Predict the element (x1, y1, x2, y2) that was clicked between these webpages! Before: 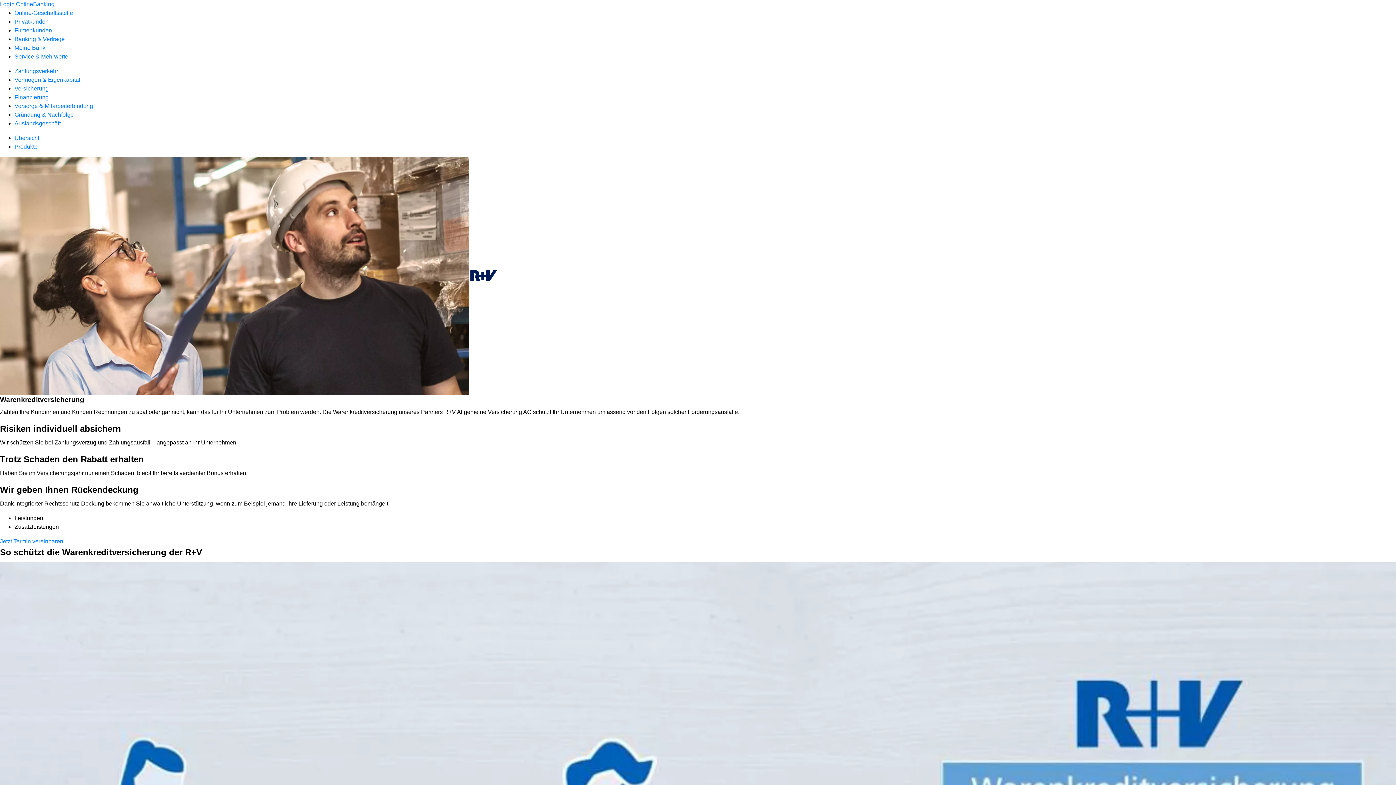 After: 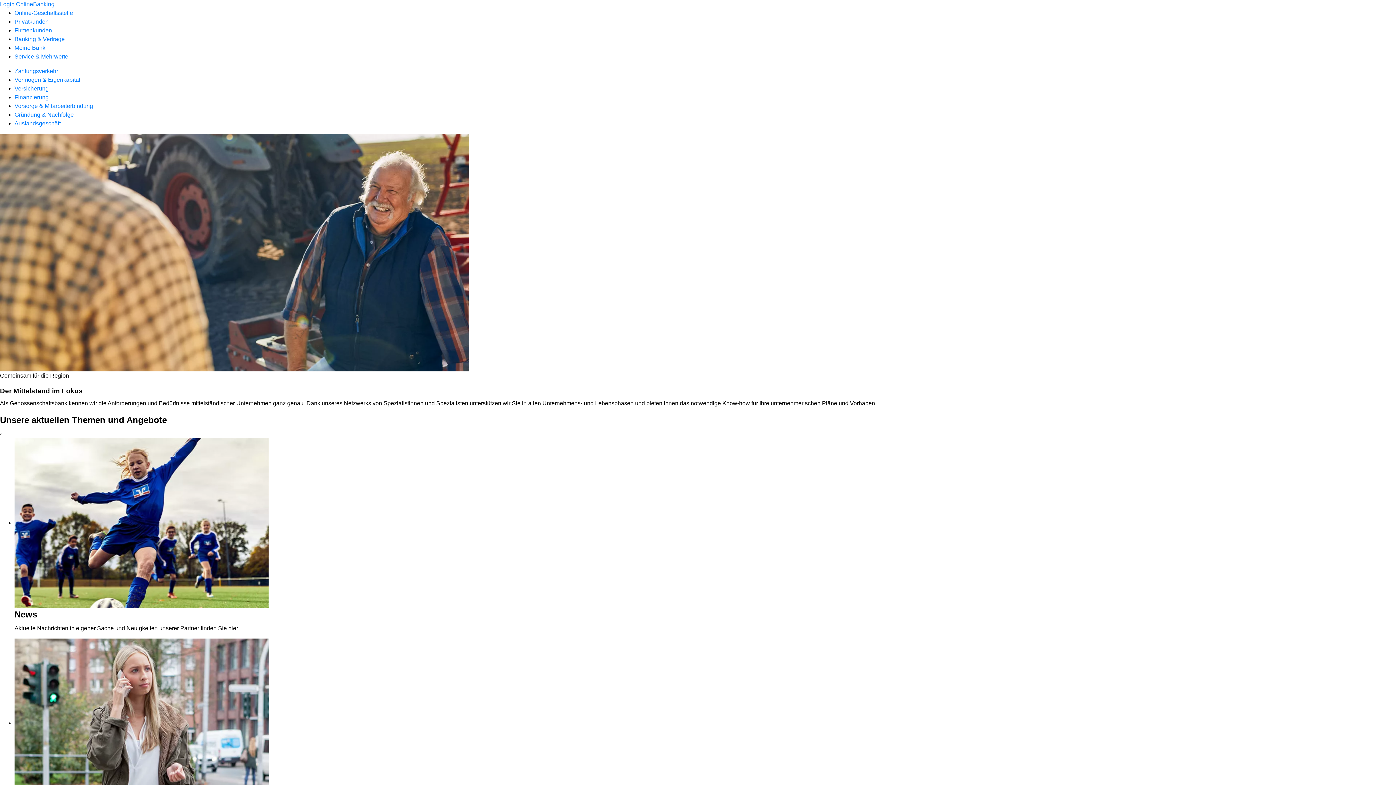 Action: label: Firmenkunden bbox: (14, 27, 52, 33)